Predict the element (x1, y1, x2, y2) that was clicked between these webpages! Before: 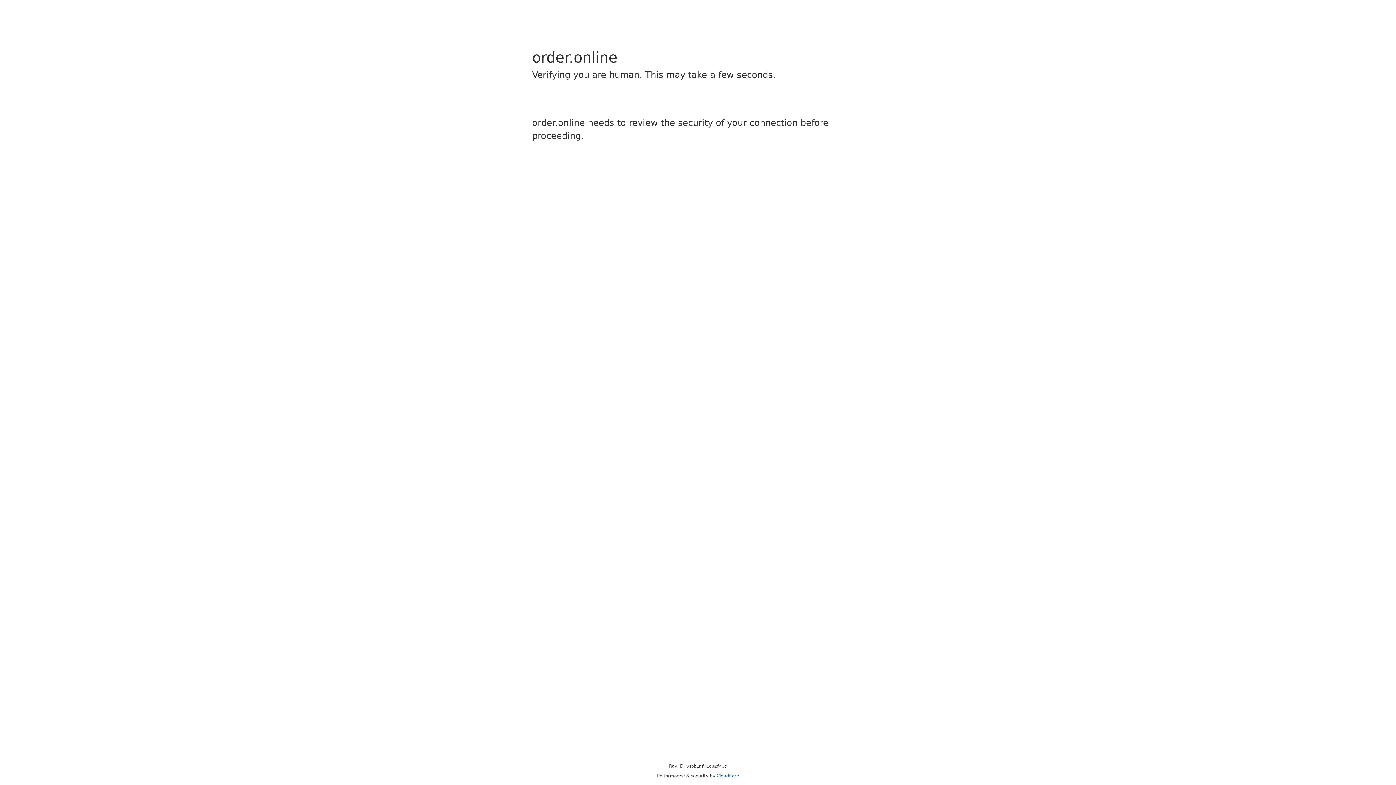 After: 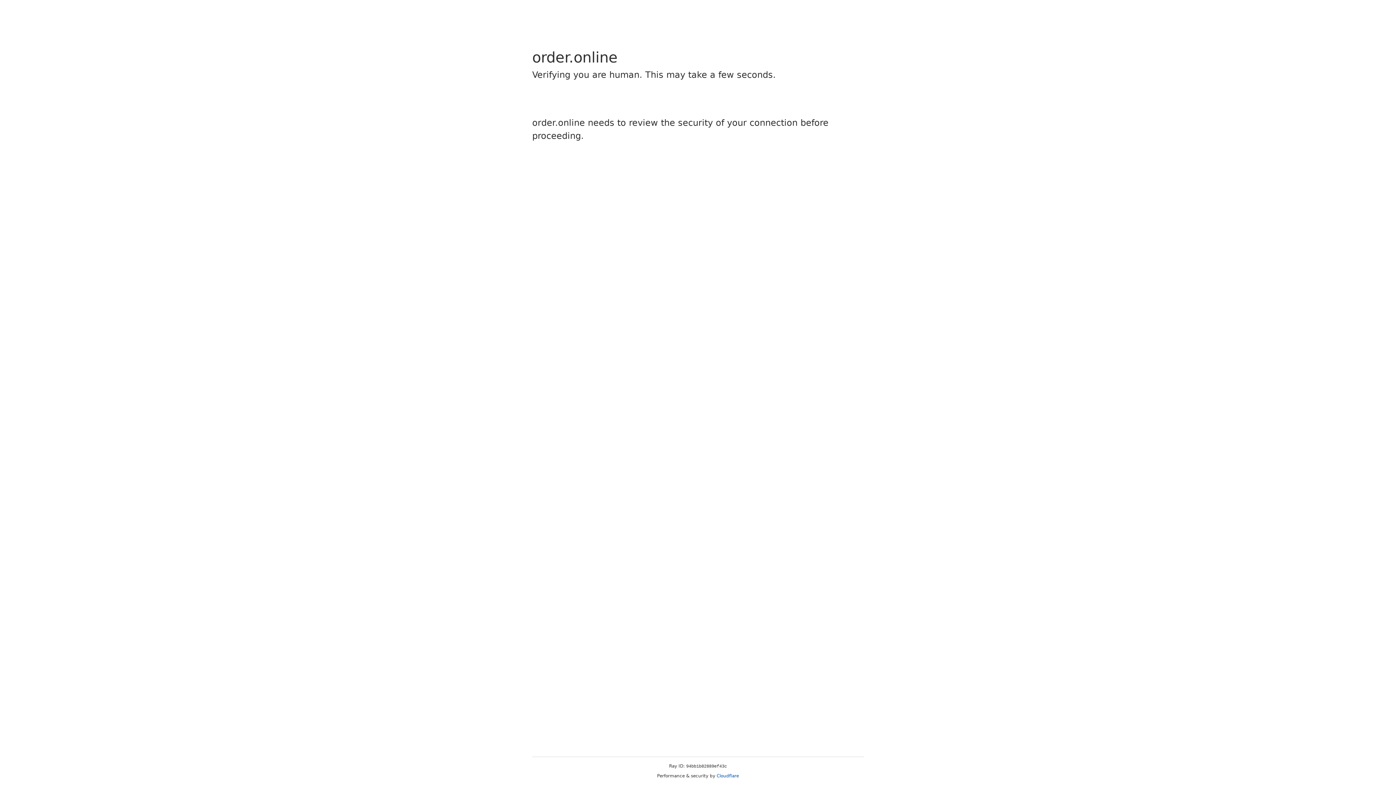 Action: label: Cloudflare bbox: (716, 773, 739, 778)